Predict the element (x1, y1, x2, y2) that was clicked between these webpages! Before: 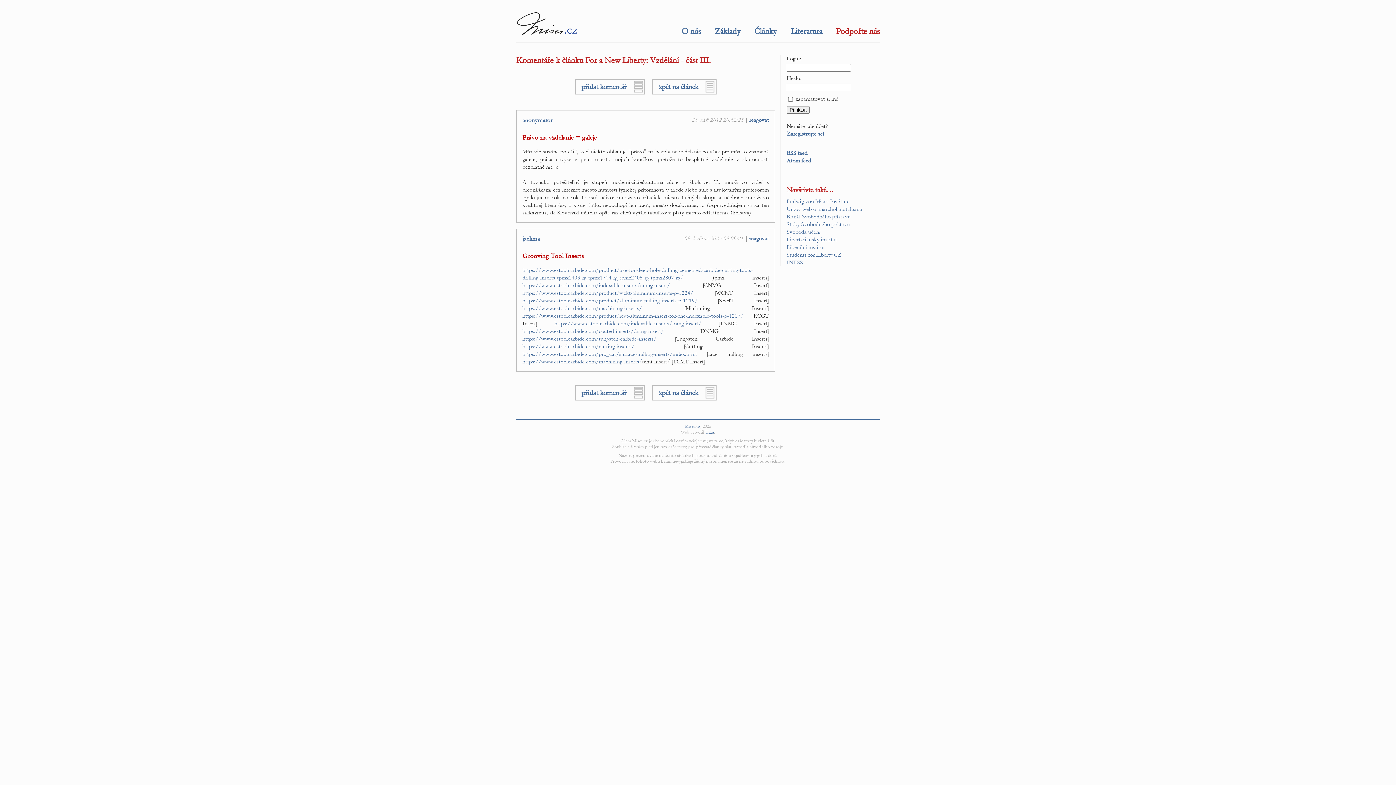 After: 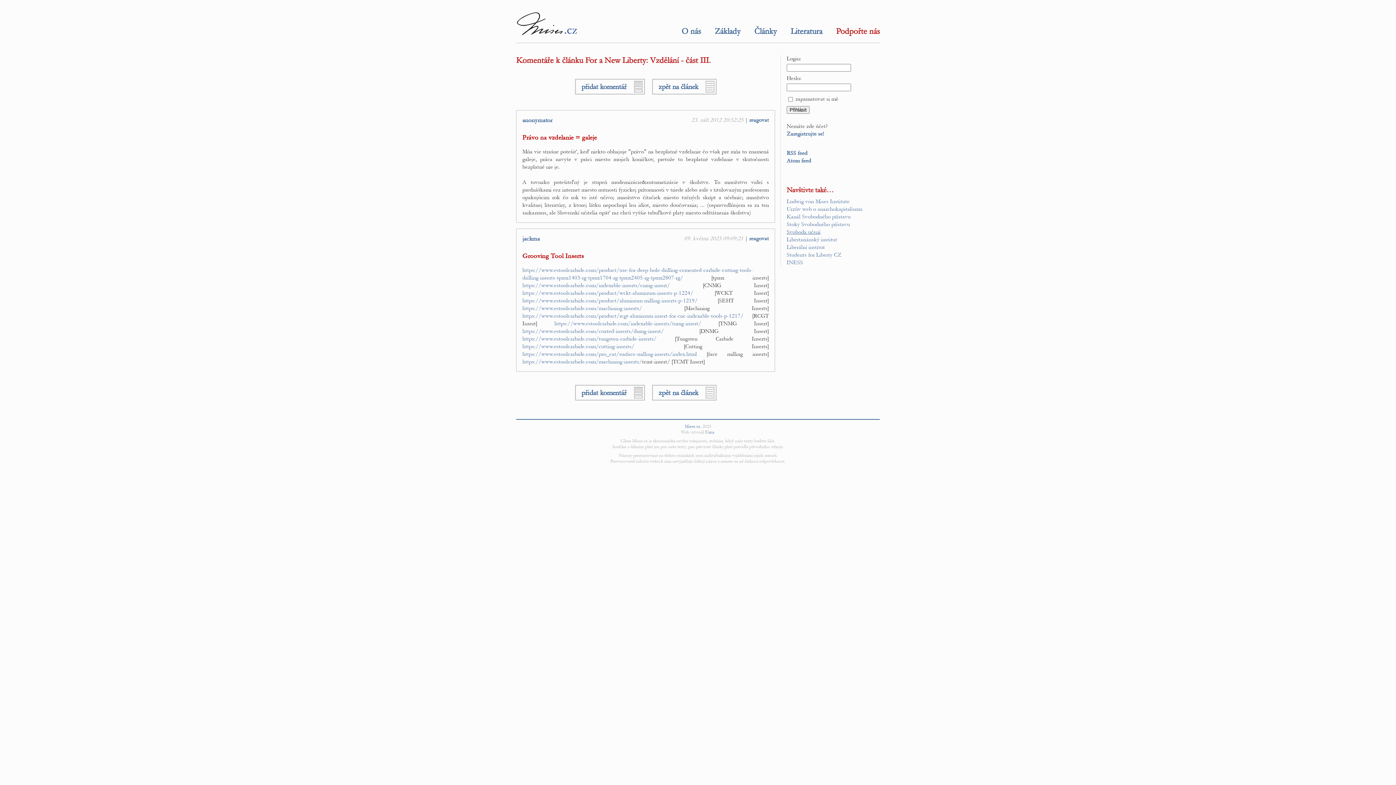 Action: label: Svoboda učení bbox: (786, 228, 820, 235)